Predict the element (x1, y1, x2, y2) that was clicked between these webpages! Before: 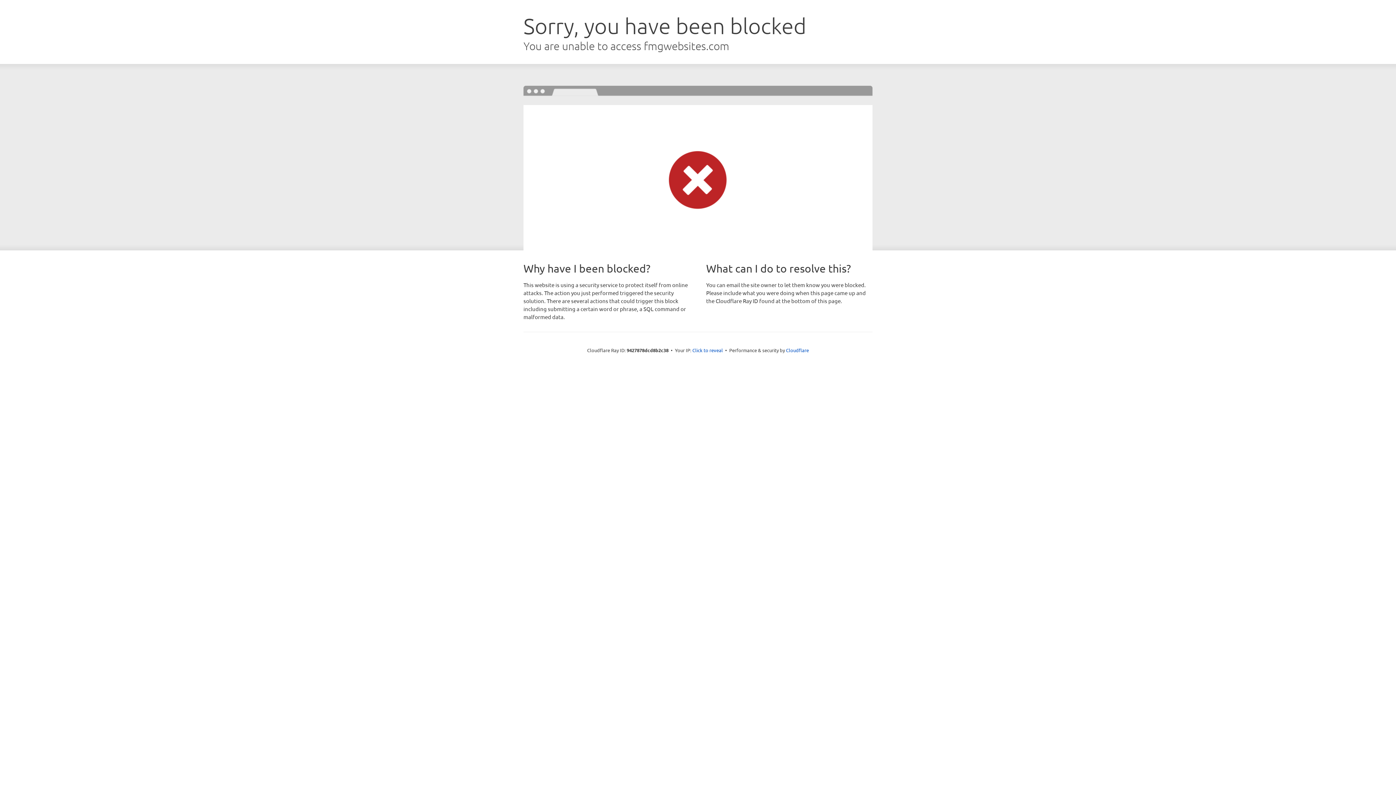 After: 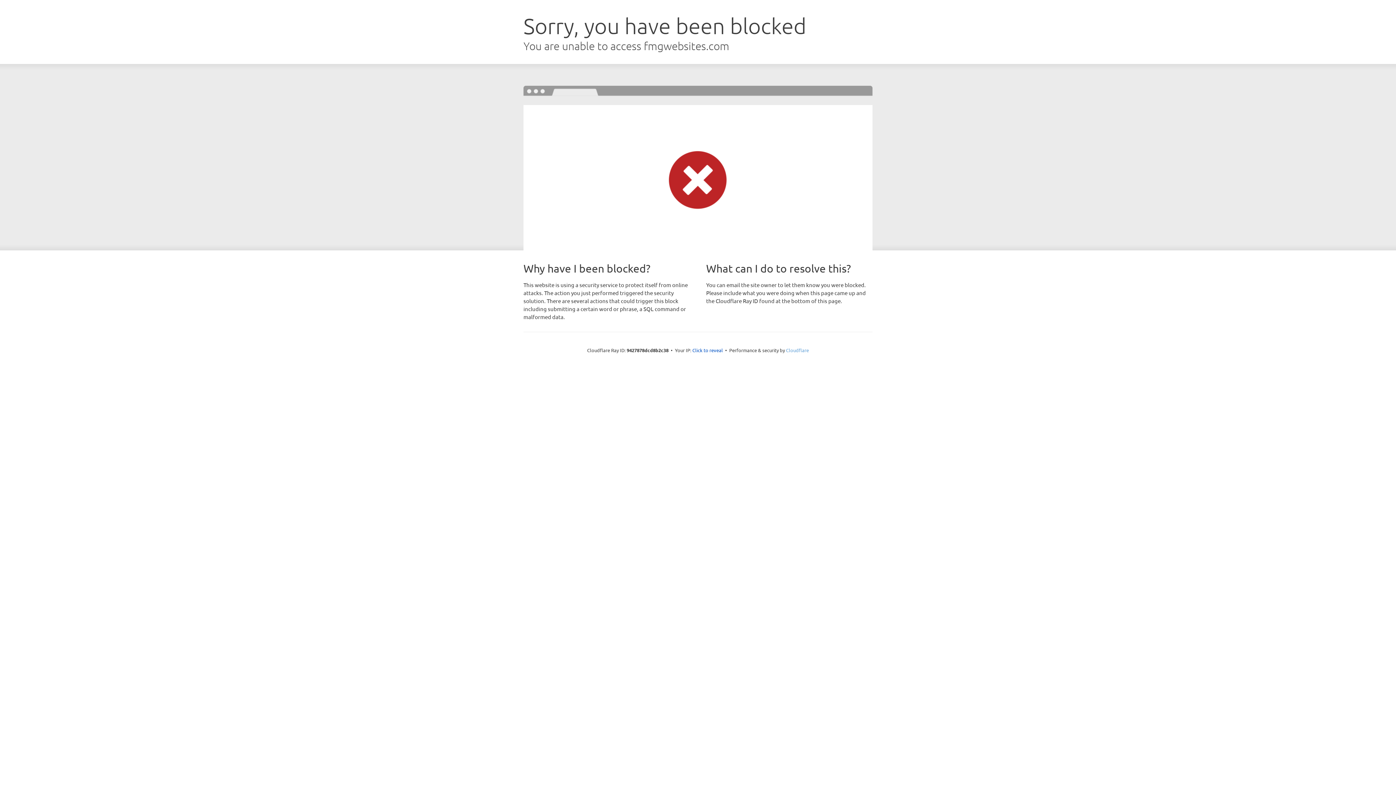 Action: label: Cloudflare bbox: (786, 347, 809, 353)